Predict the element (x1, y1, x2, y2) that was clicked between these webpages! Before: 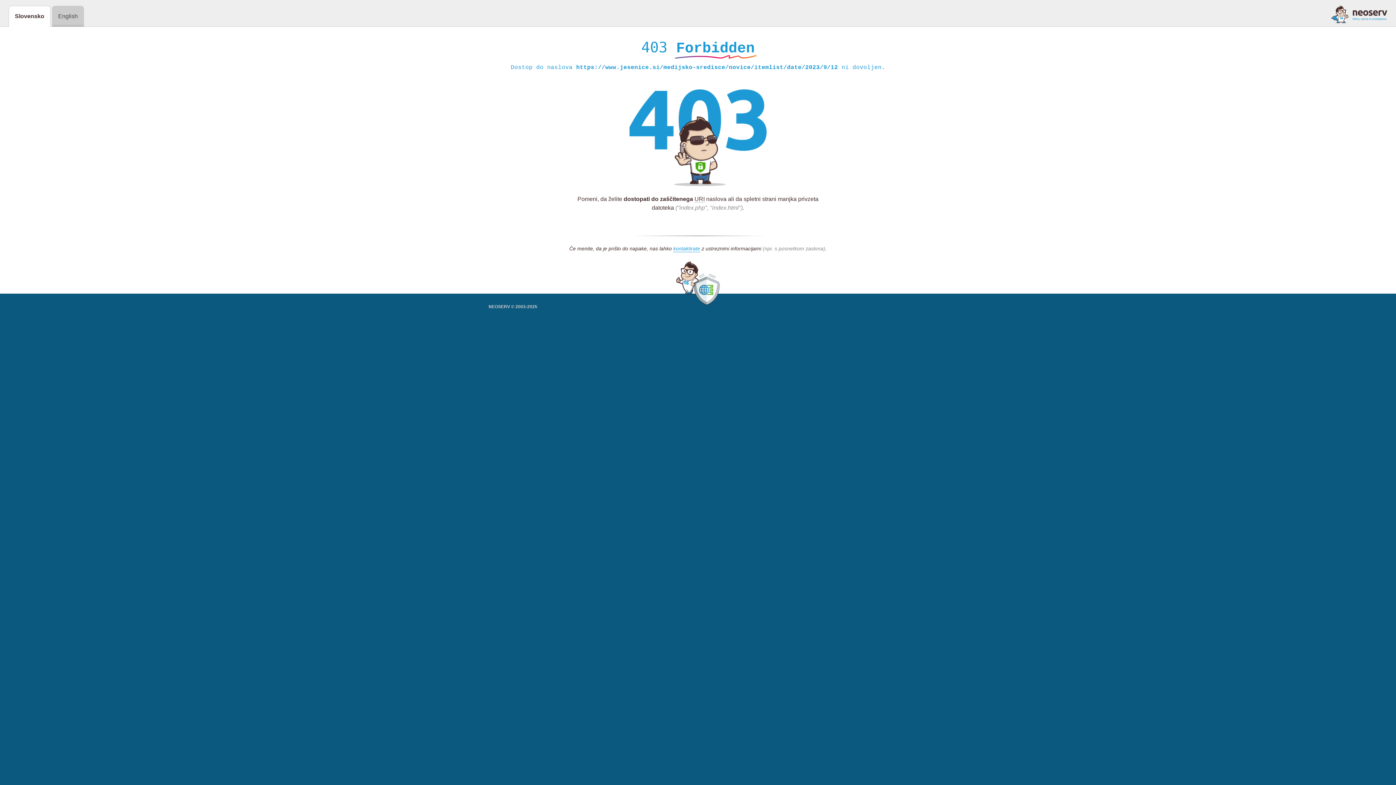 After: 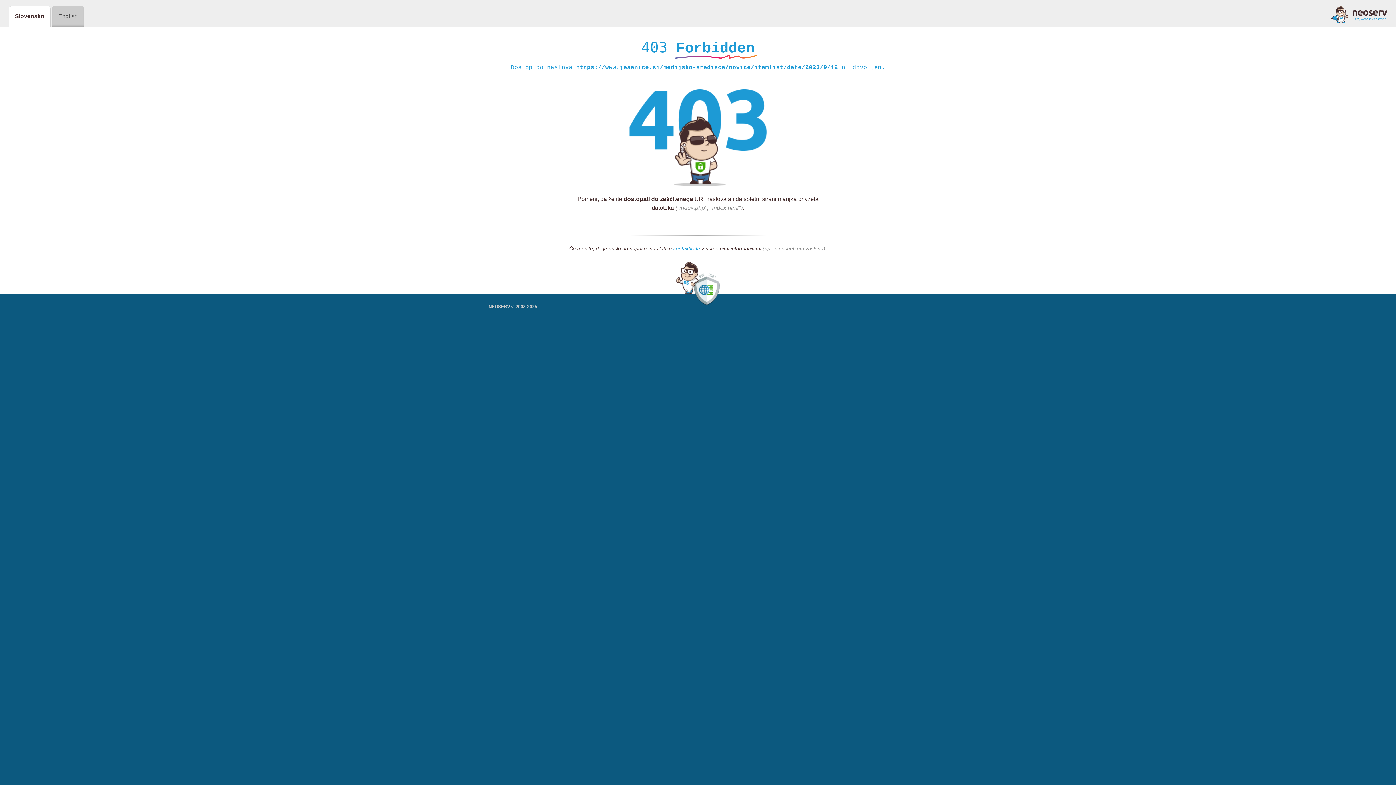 Action: bbox: (1331, 5, 1387, 23)